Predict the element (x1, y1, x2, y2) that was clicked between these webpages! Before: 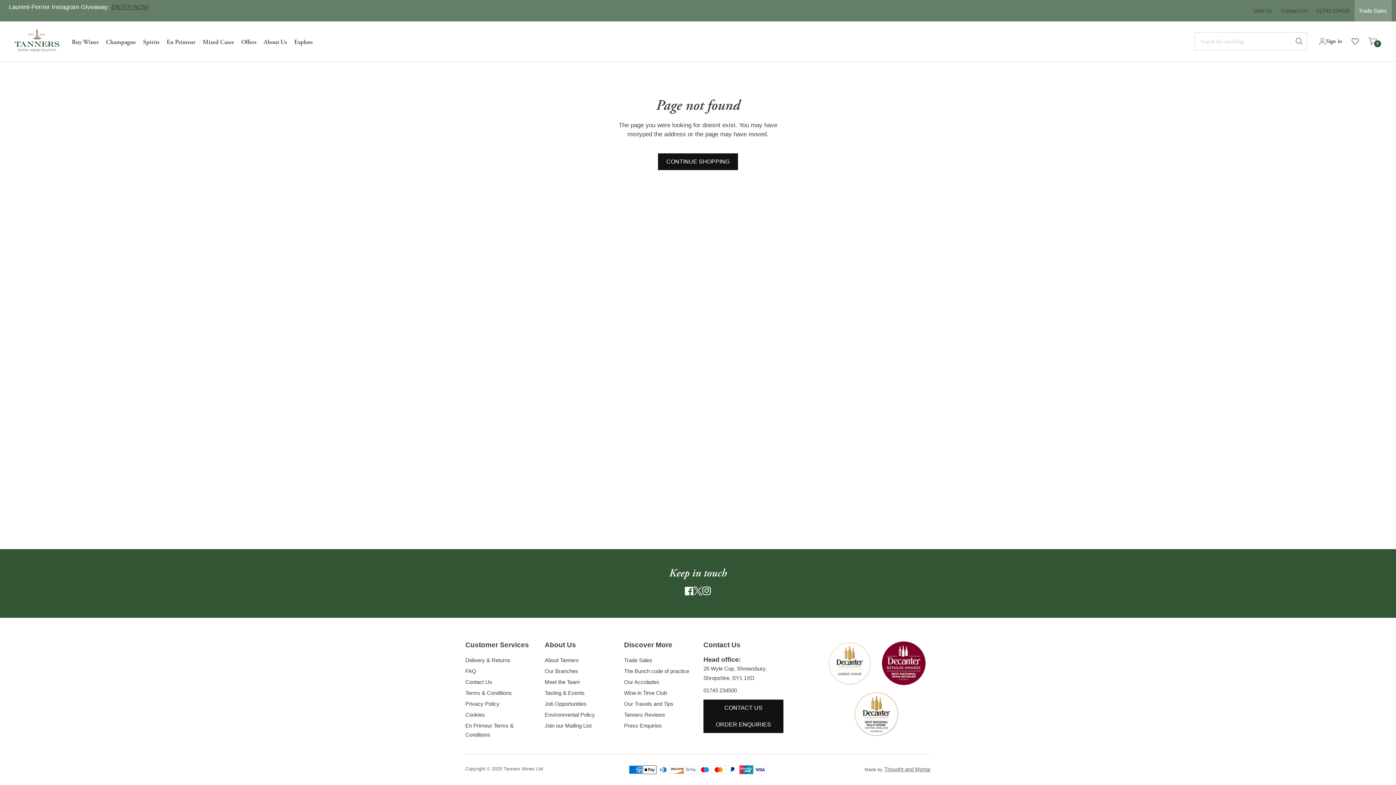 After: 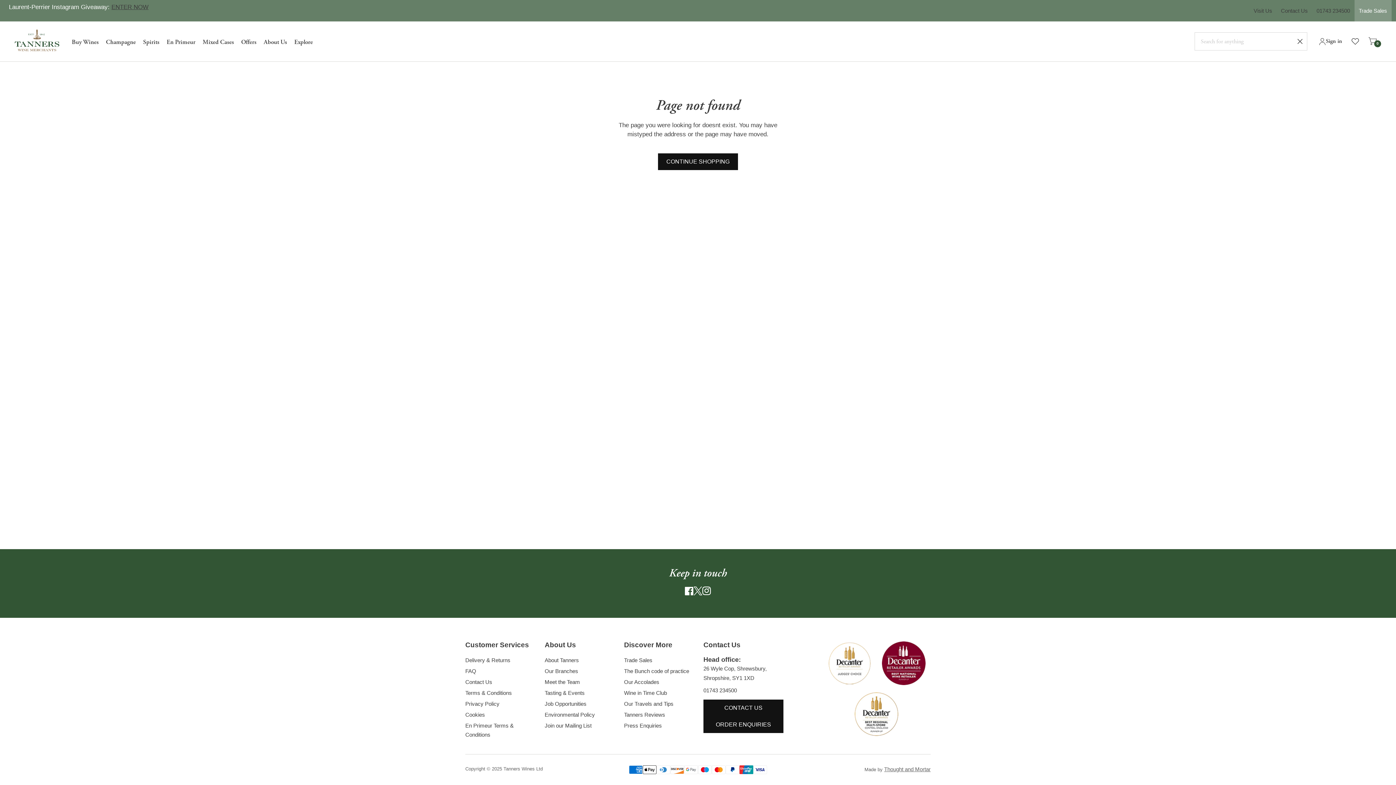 Action: bbox: (1291, 21, 1314, 61)